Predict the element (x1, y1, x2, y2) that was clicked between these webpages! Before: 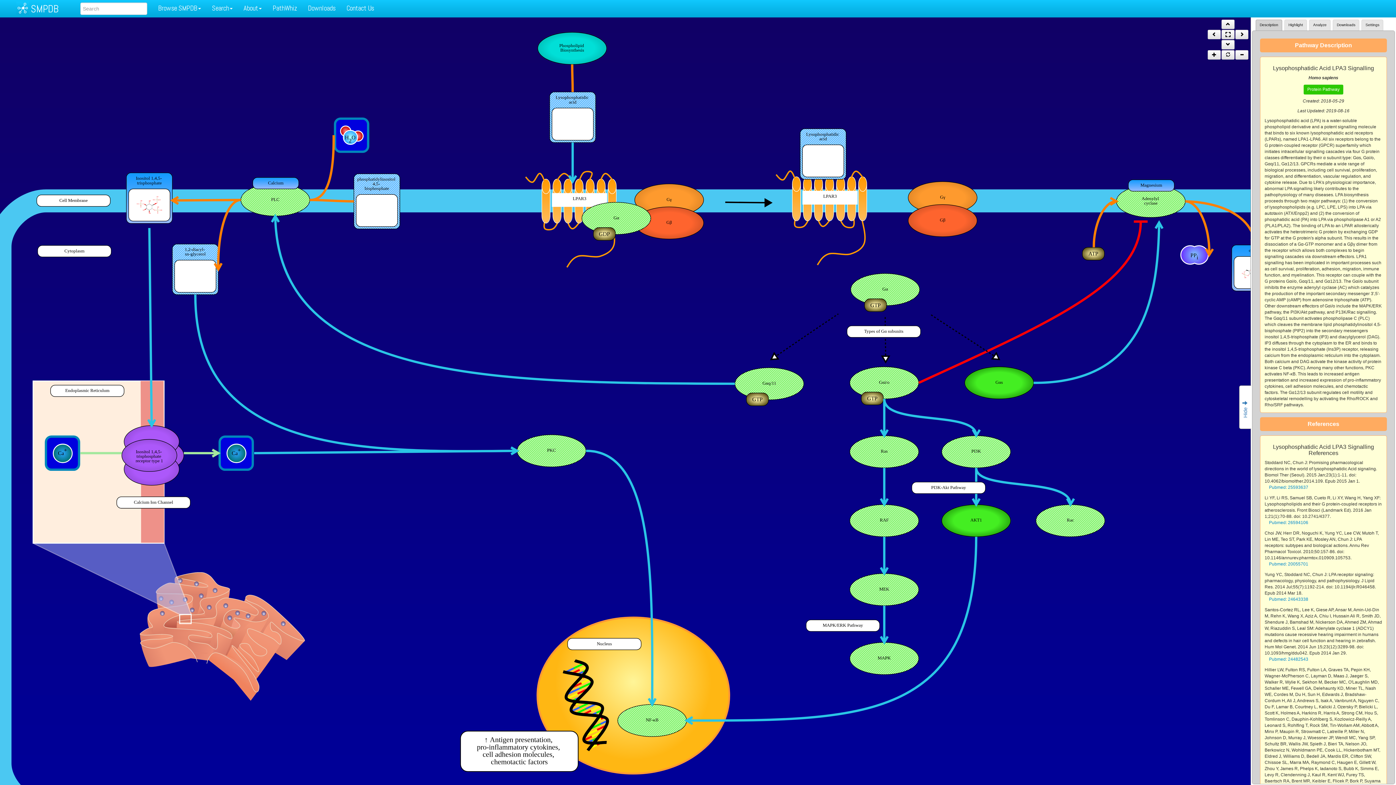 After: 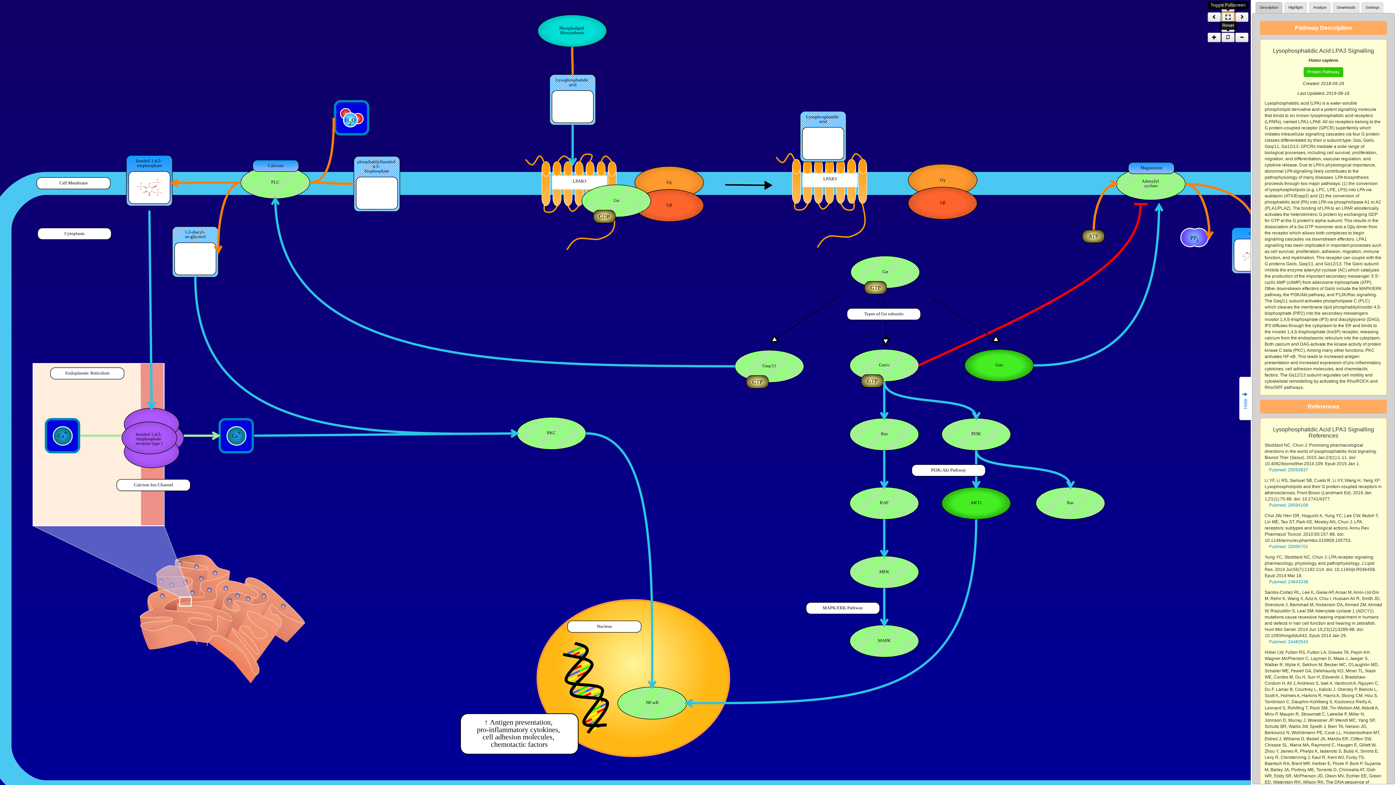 Action: bbox: (1221, 29, 1234, 39)